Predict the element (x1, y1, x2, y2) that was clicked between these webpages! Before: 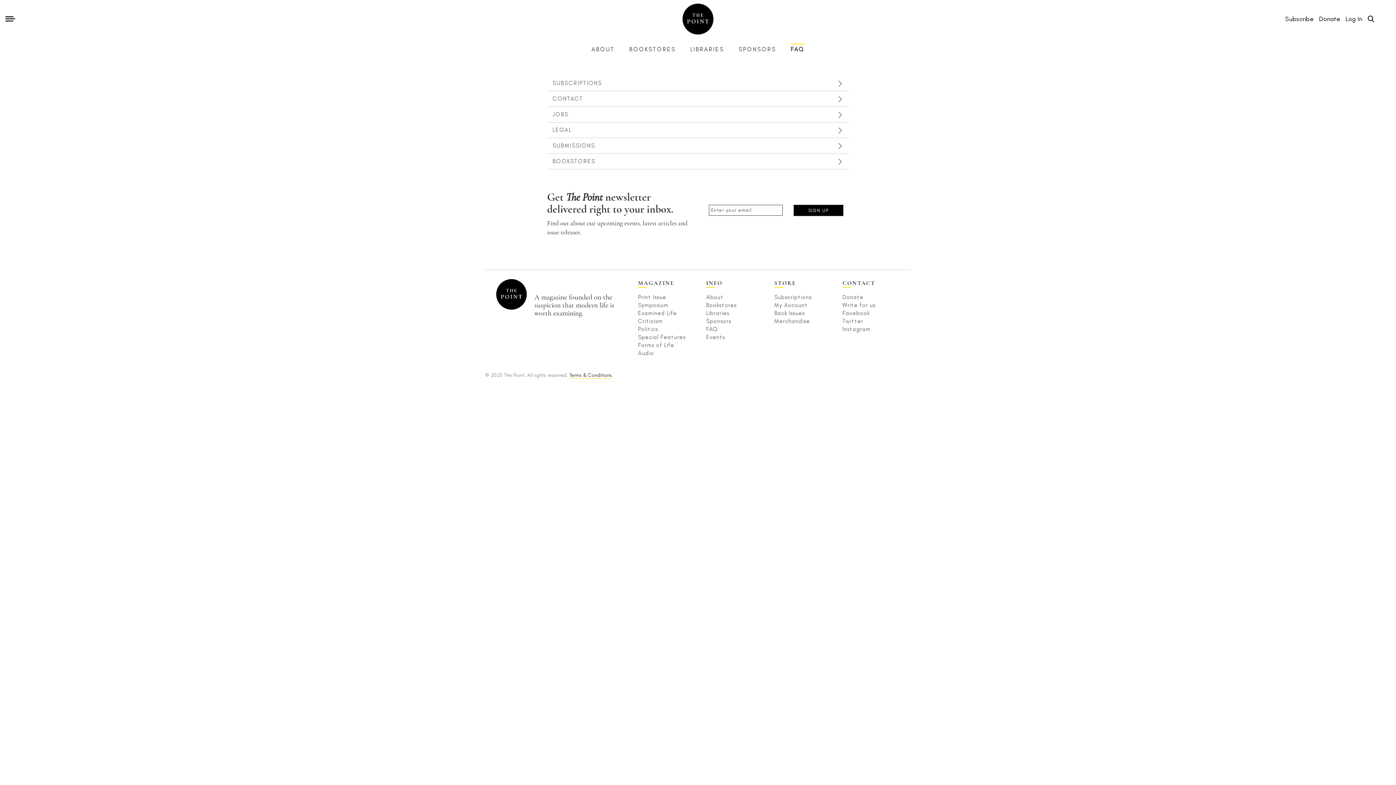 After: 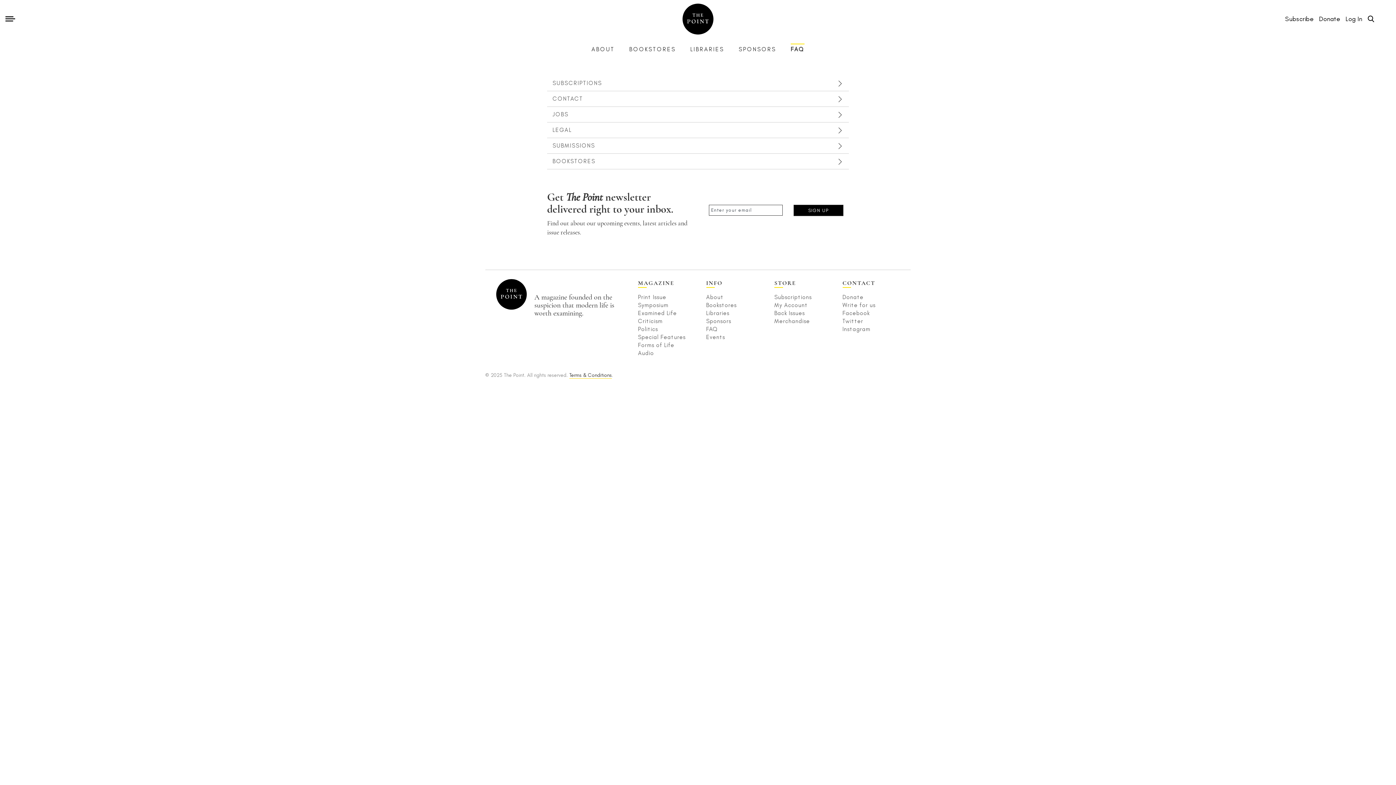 Action: label: FAQ bbox: (790, 43, 804, 54)